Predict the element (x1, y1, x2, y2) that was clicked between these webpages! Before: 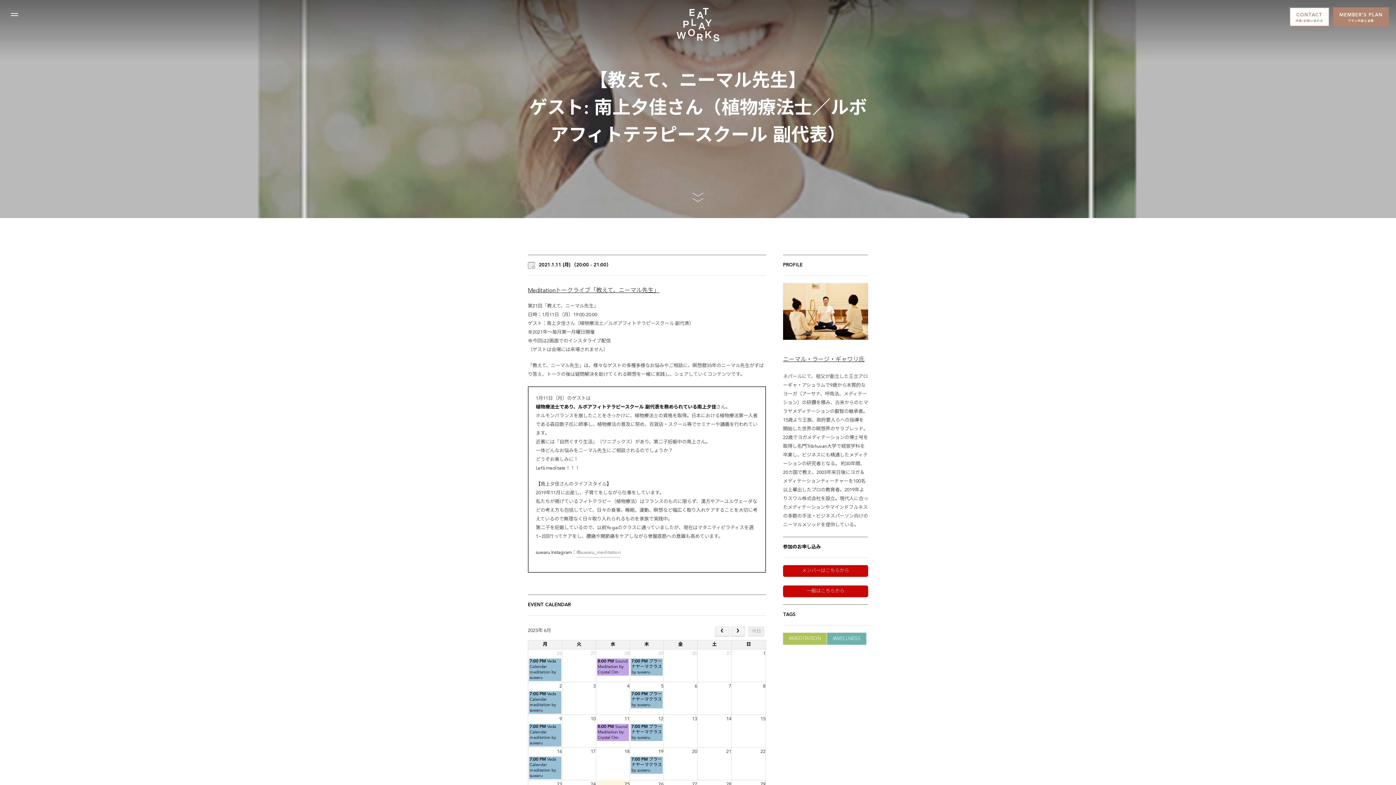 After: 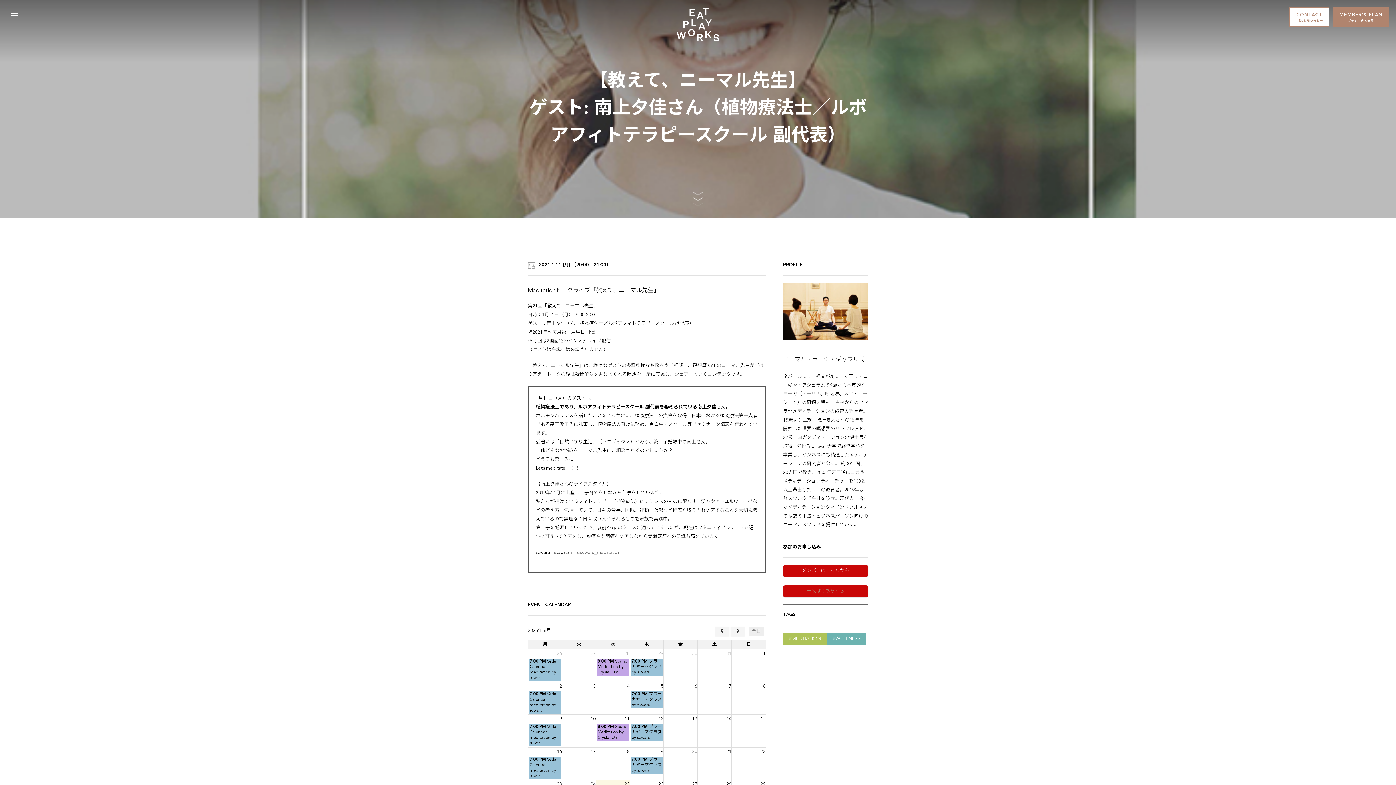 Action: label: 一般はこちらから bbox: (783, 585, 868, 597)